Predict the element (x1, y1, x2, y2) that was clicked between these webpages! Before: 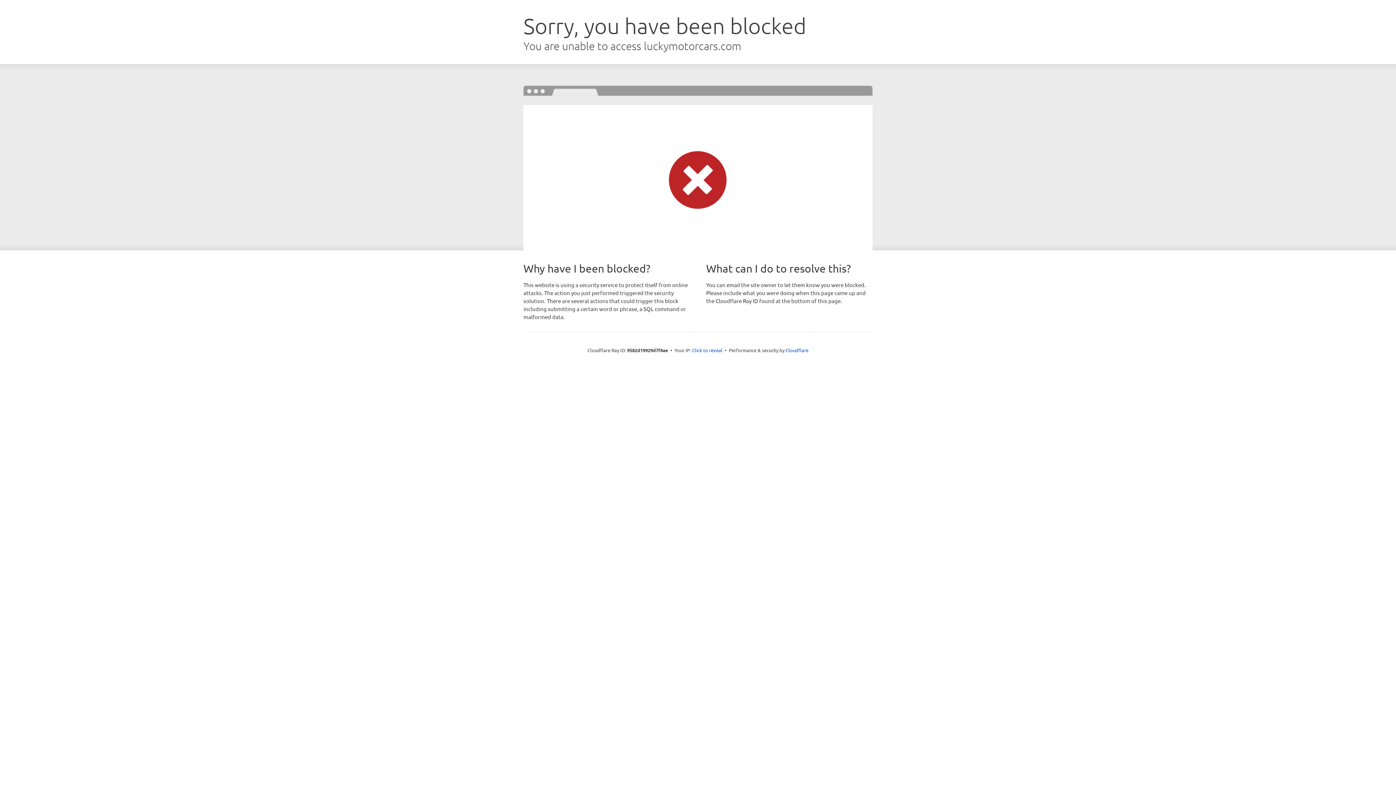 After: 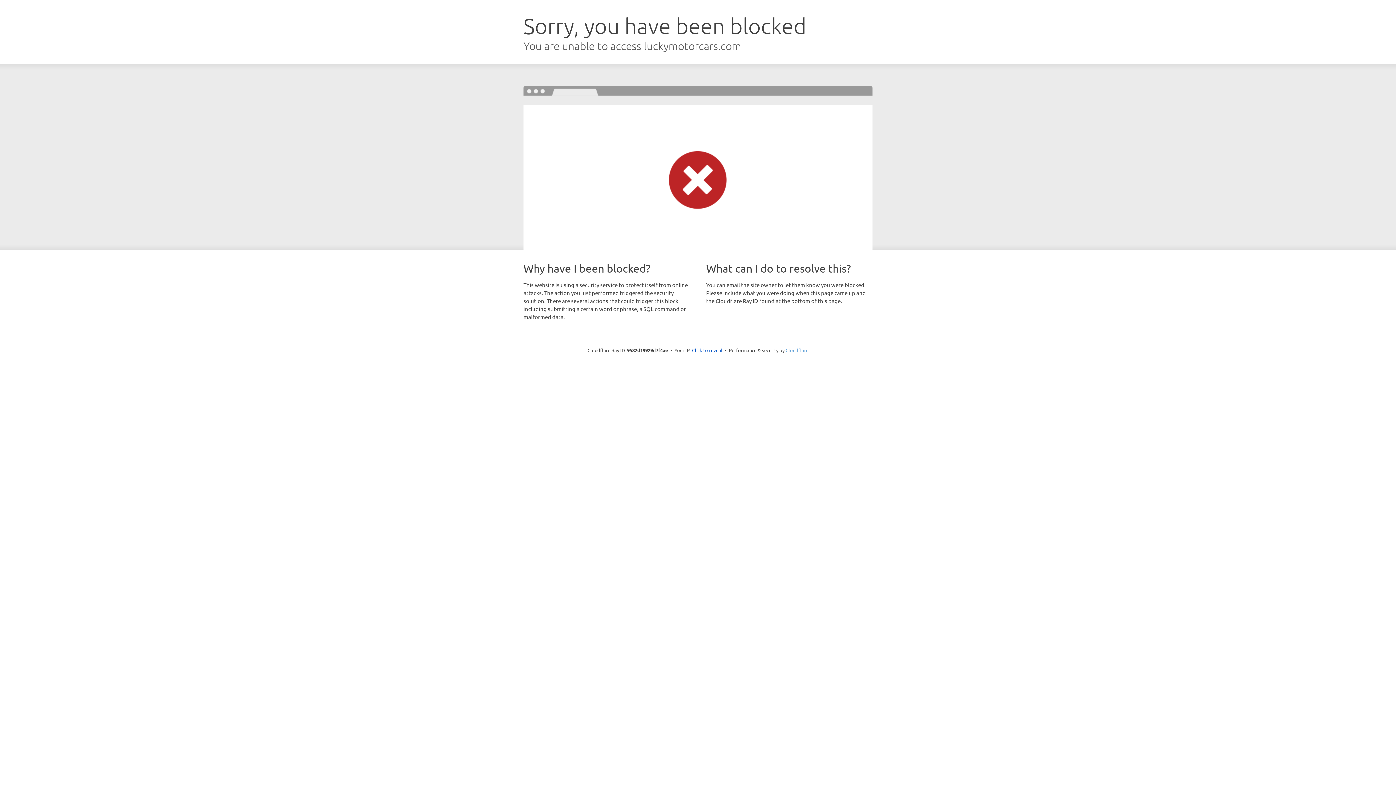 Action: bbox: (785, 347, 808, 353) label: Cloudflare